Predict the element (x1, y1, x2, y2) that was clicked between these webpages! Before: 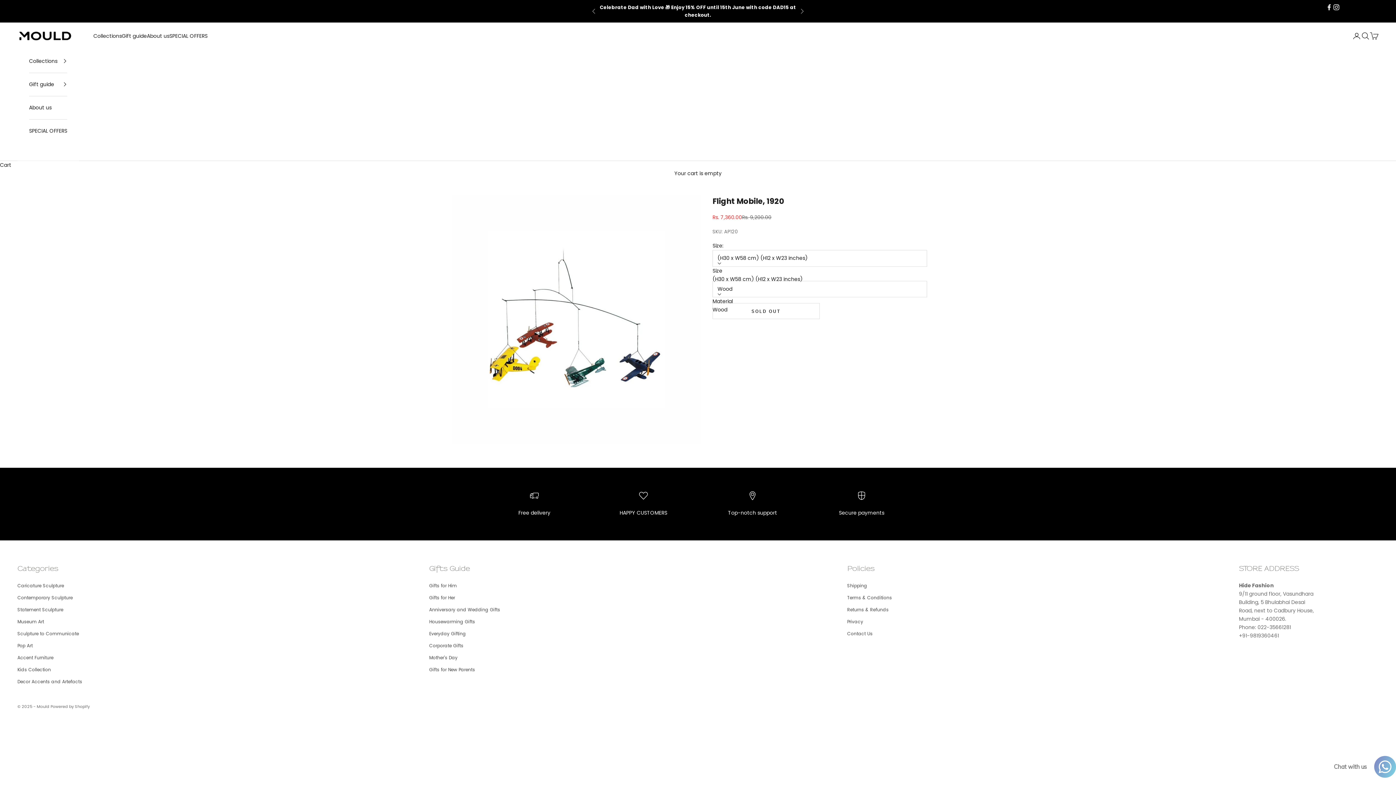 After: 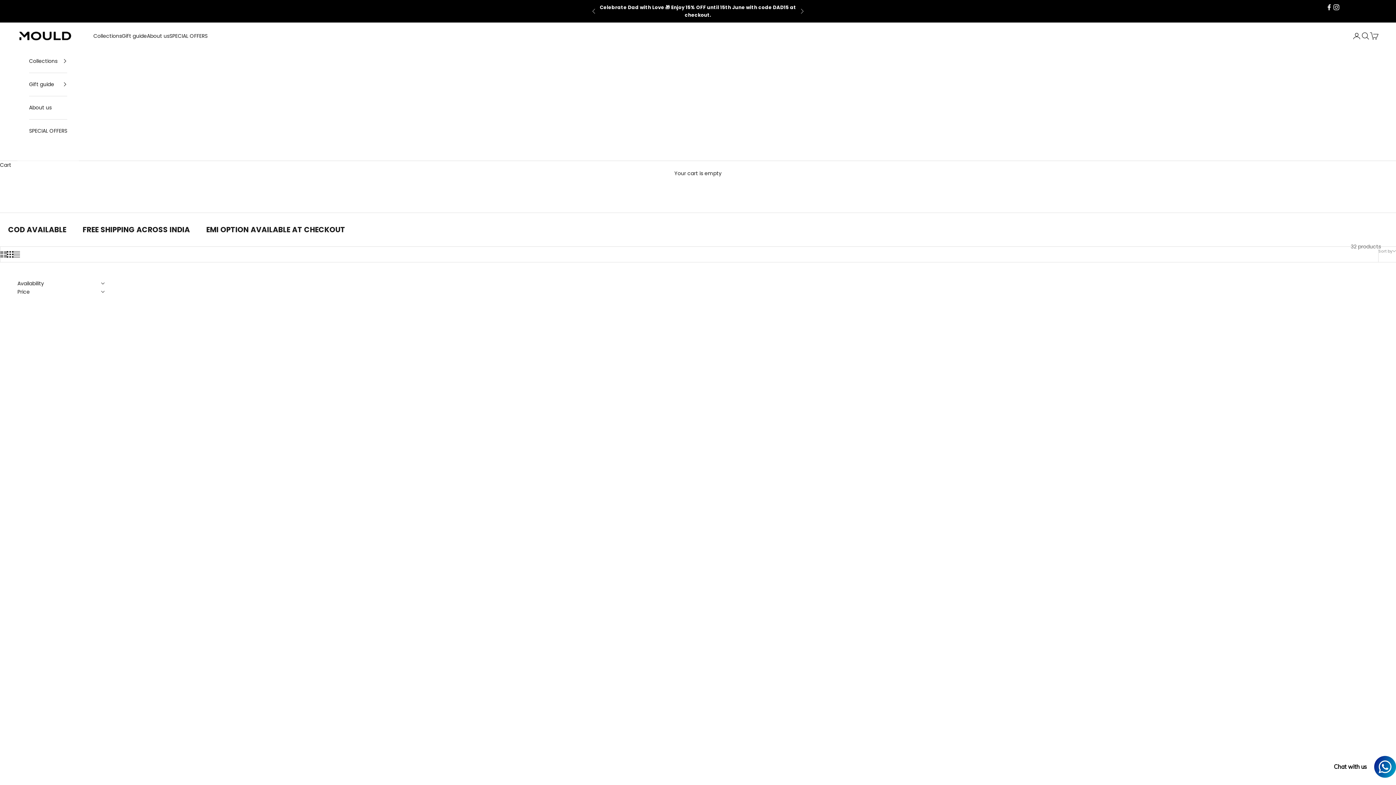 Action: label: Kids Collection bbox: (17, 666, 50, 673)